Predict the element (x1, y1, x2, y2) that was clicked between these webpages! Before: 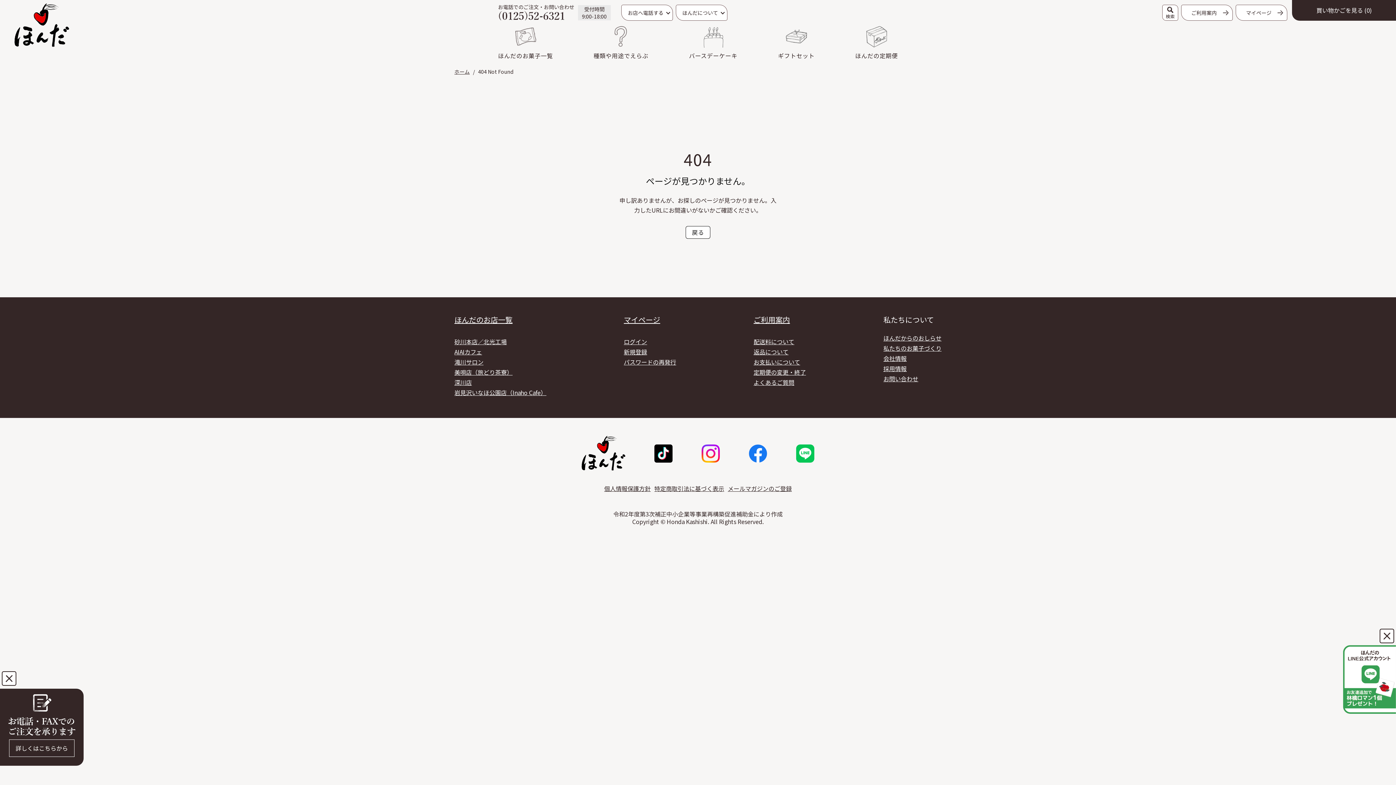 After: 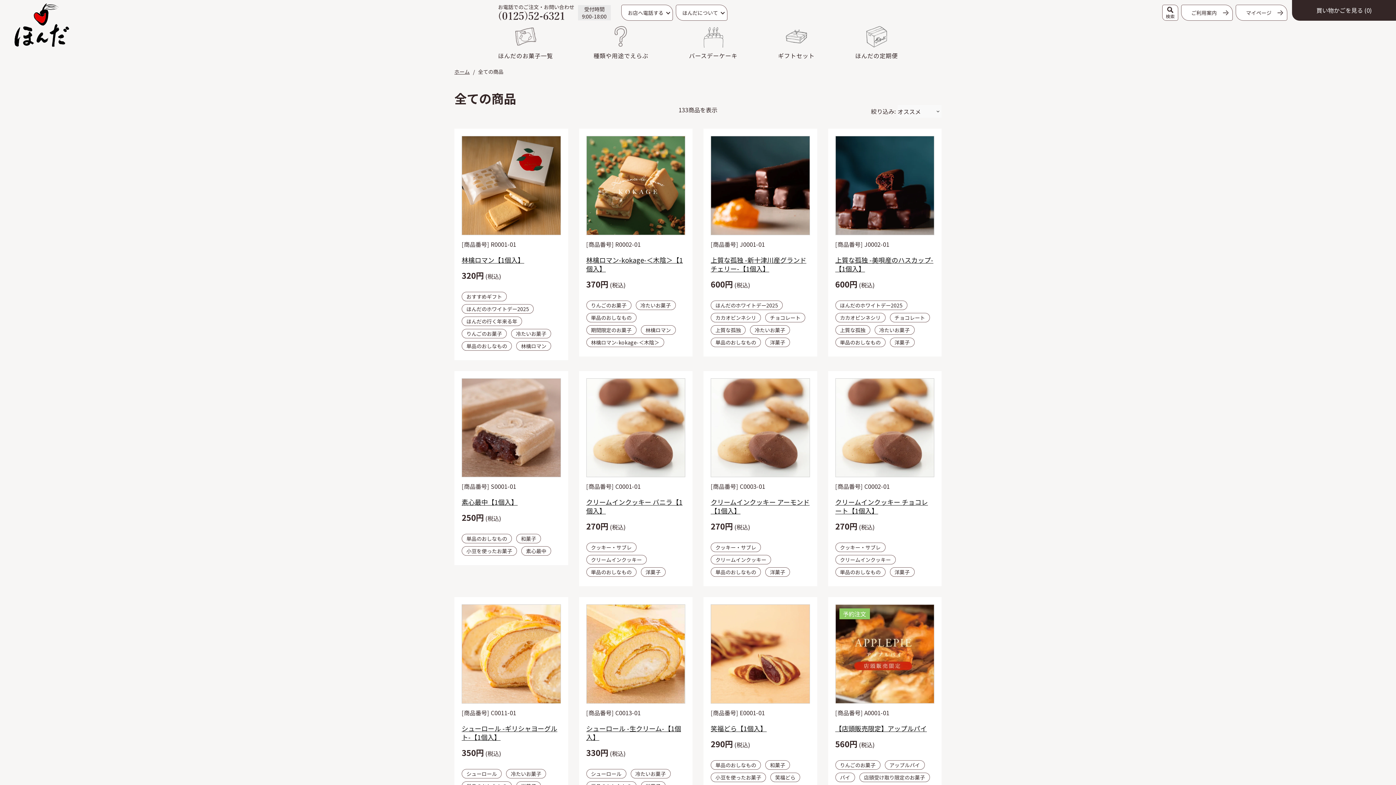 Action: label: 戻る bbox: (685, 226, 710, 238)